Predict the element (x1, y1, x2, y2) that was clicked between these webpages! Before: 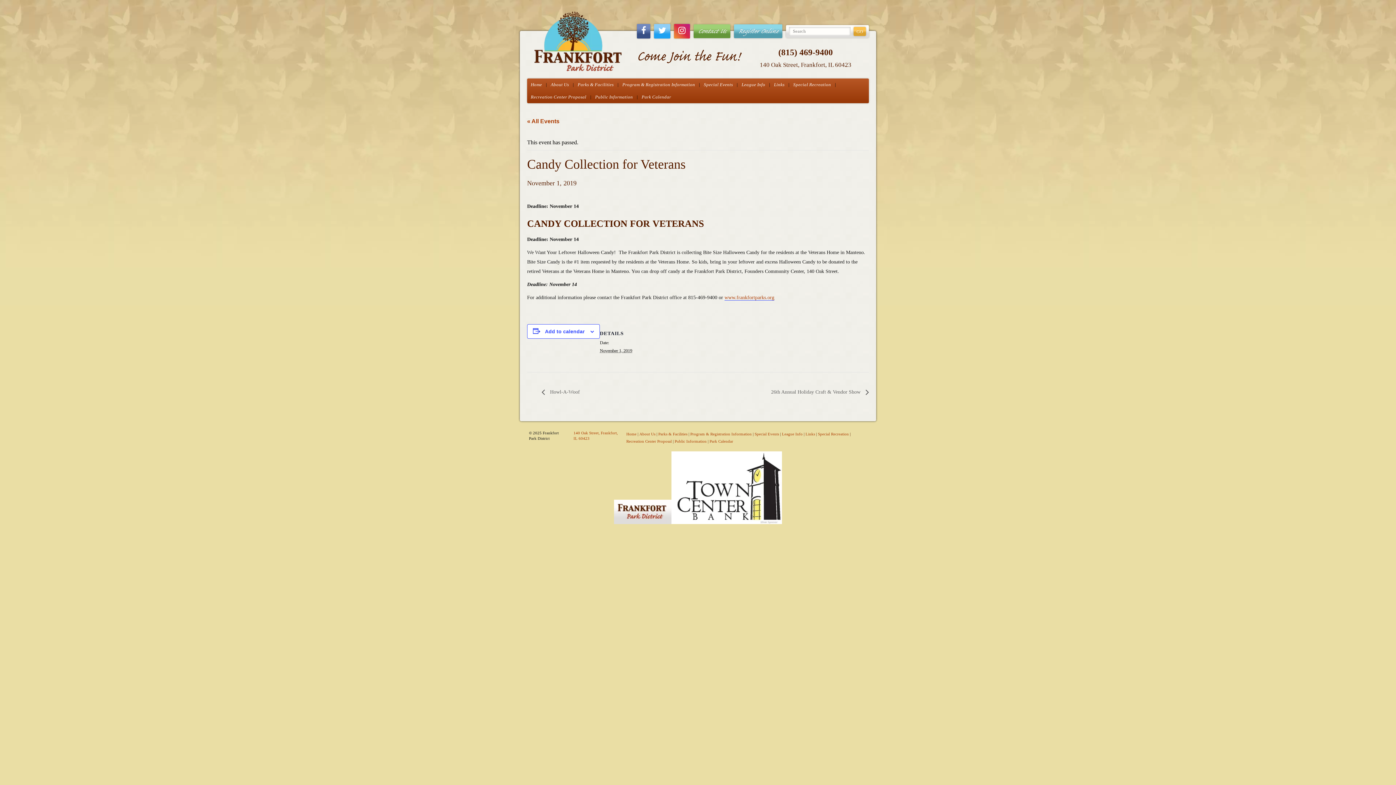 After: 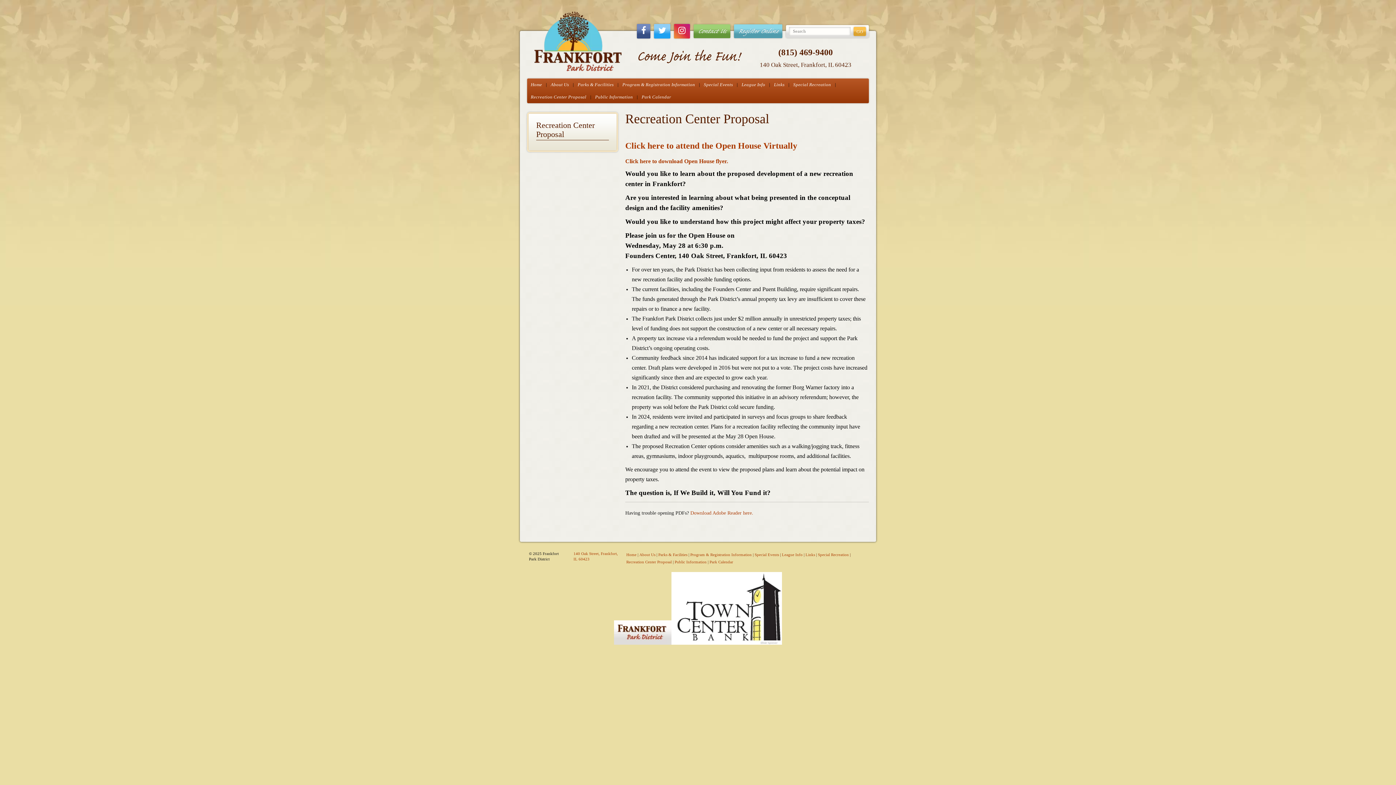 Action: bbox: (527, 90, 590, 103) label: Recreation Center Proposal